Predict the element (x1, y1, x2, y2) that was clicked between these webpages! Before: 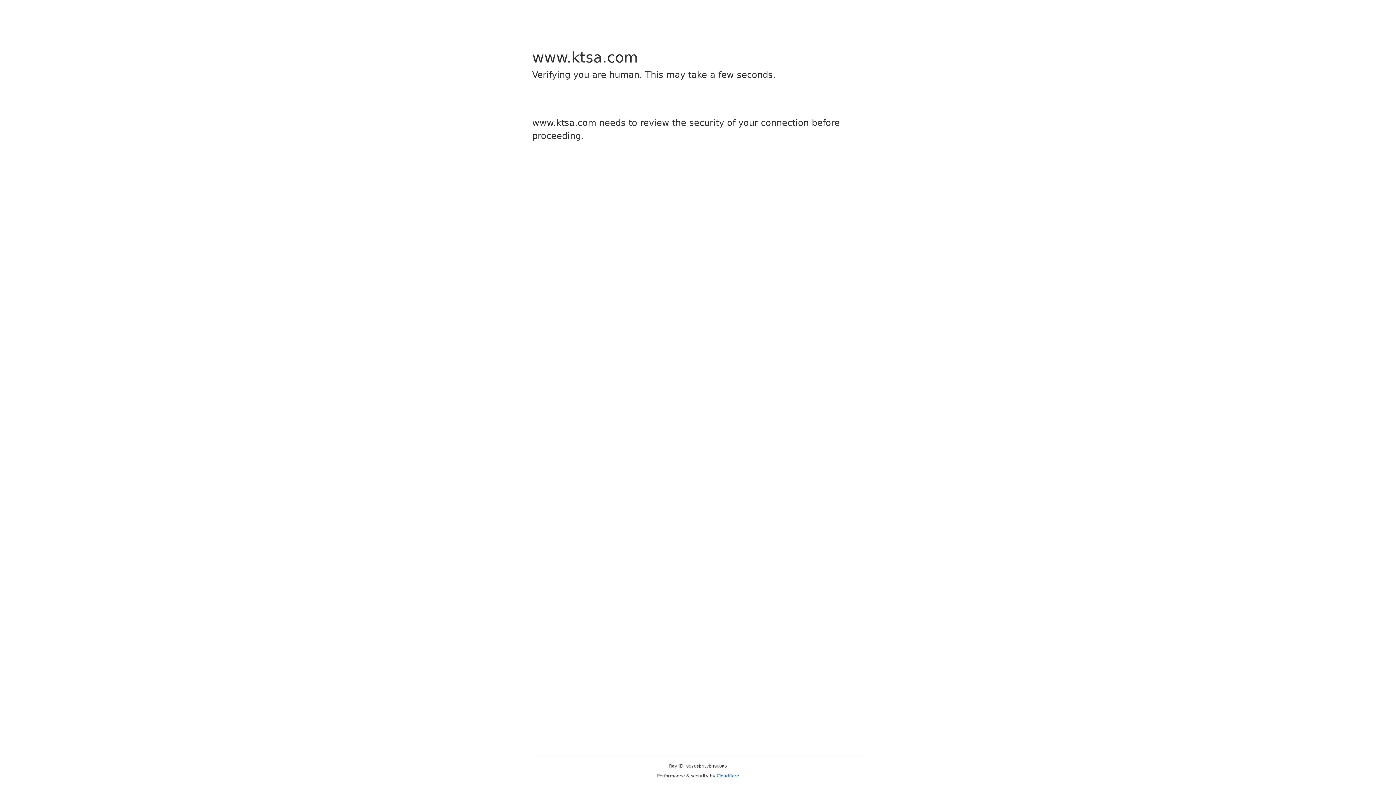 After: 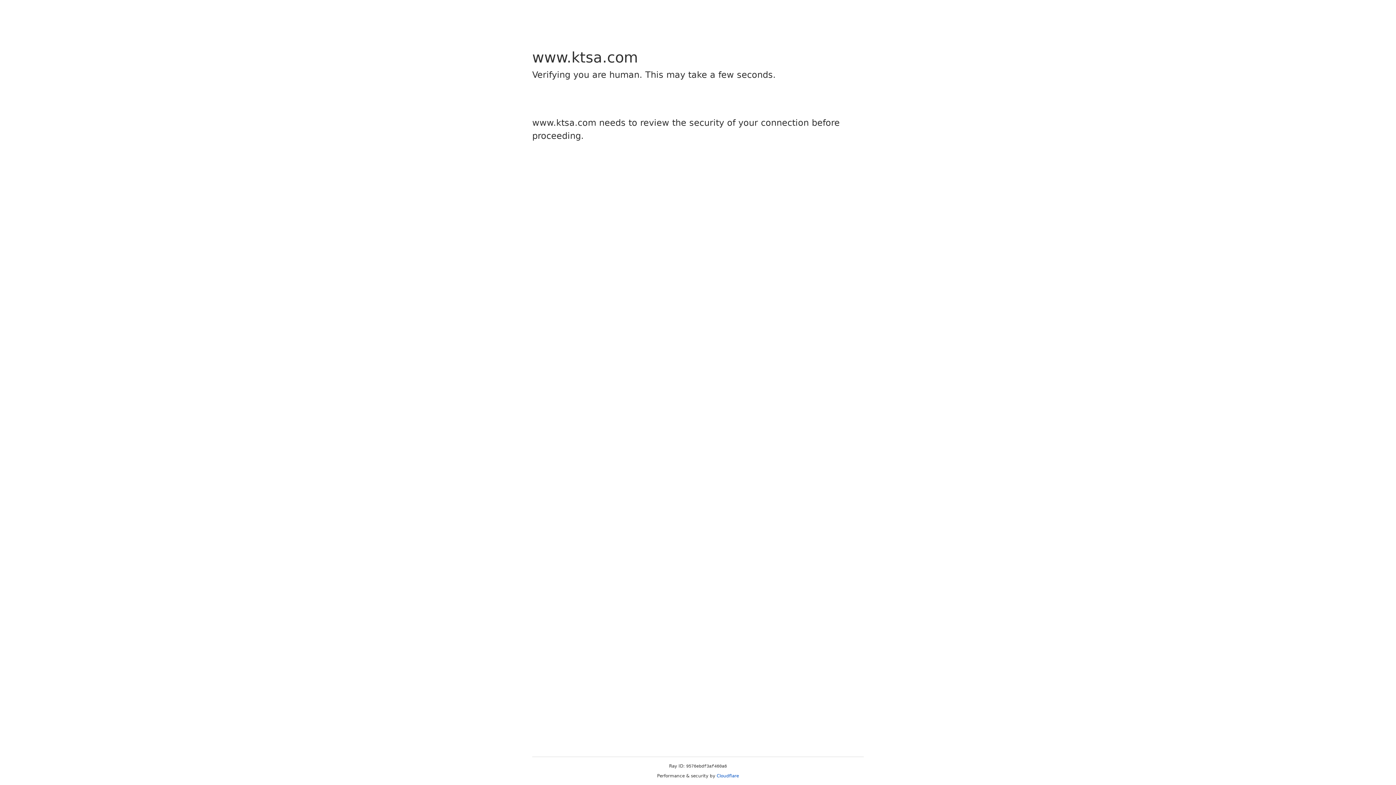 Action: label: Cloudflare bbox: (716, 773, 739, 778)